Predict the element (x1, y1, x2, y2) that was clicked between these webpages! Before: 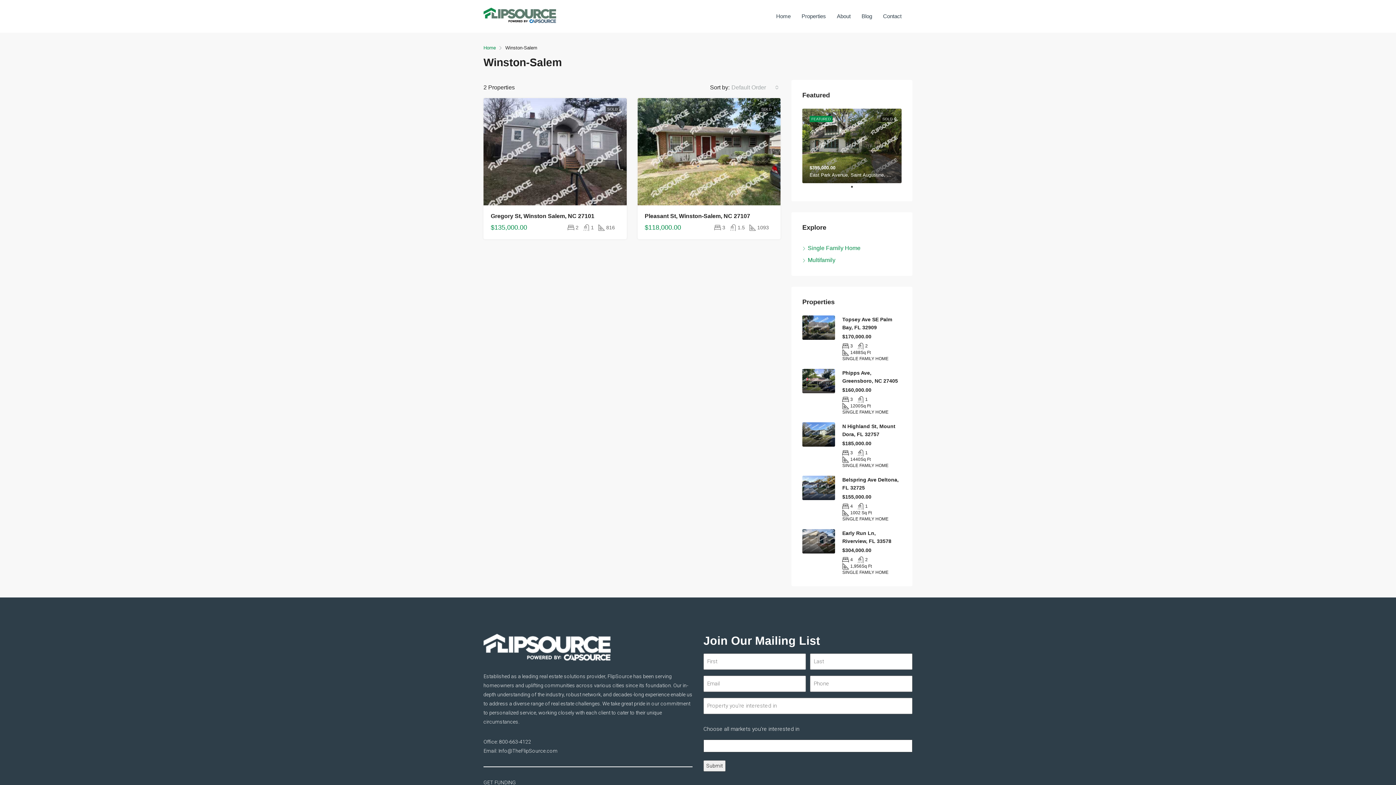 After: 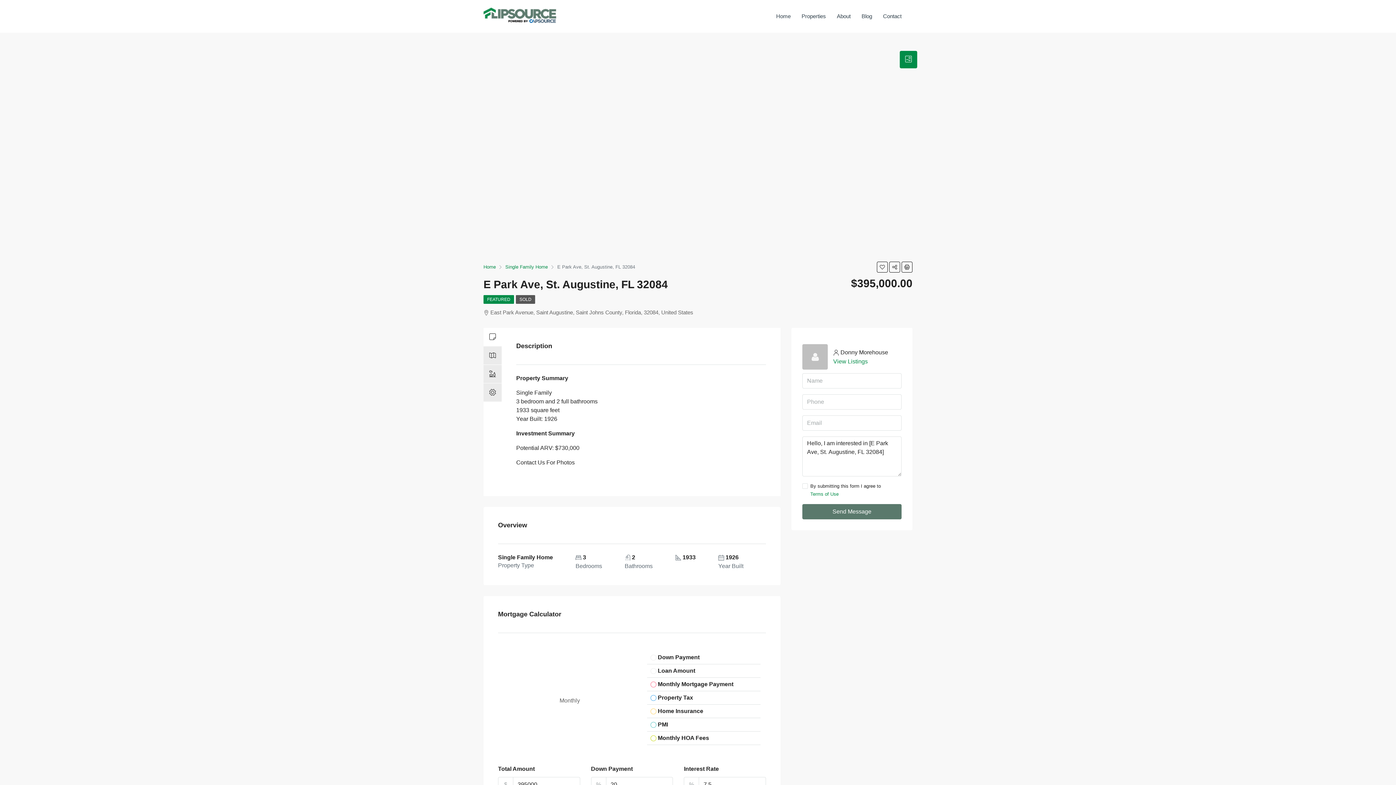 Action: bbox: (802, 108, 901, 183)